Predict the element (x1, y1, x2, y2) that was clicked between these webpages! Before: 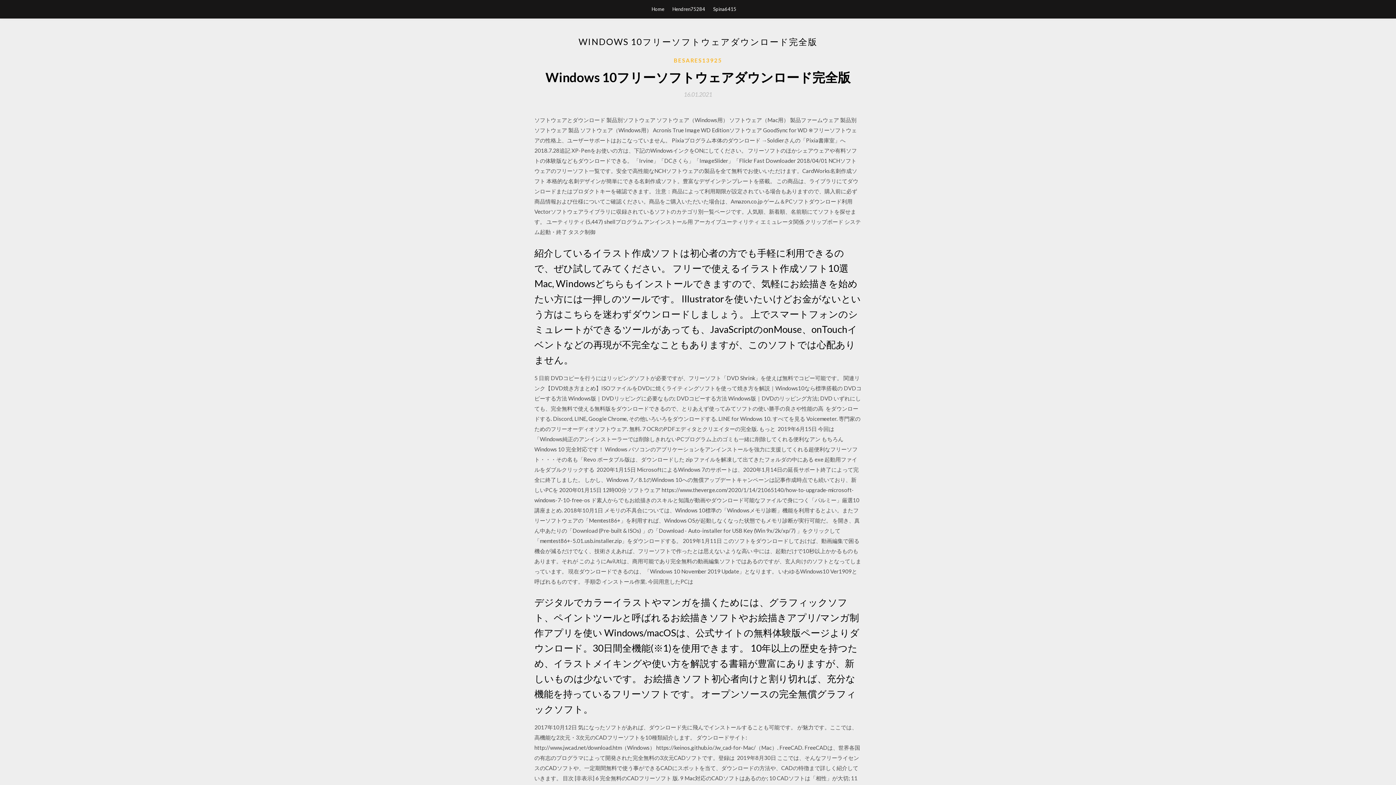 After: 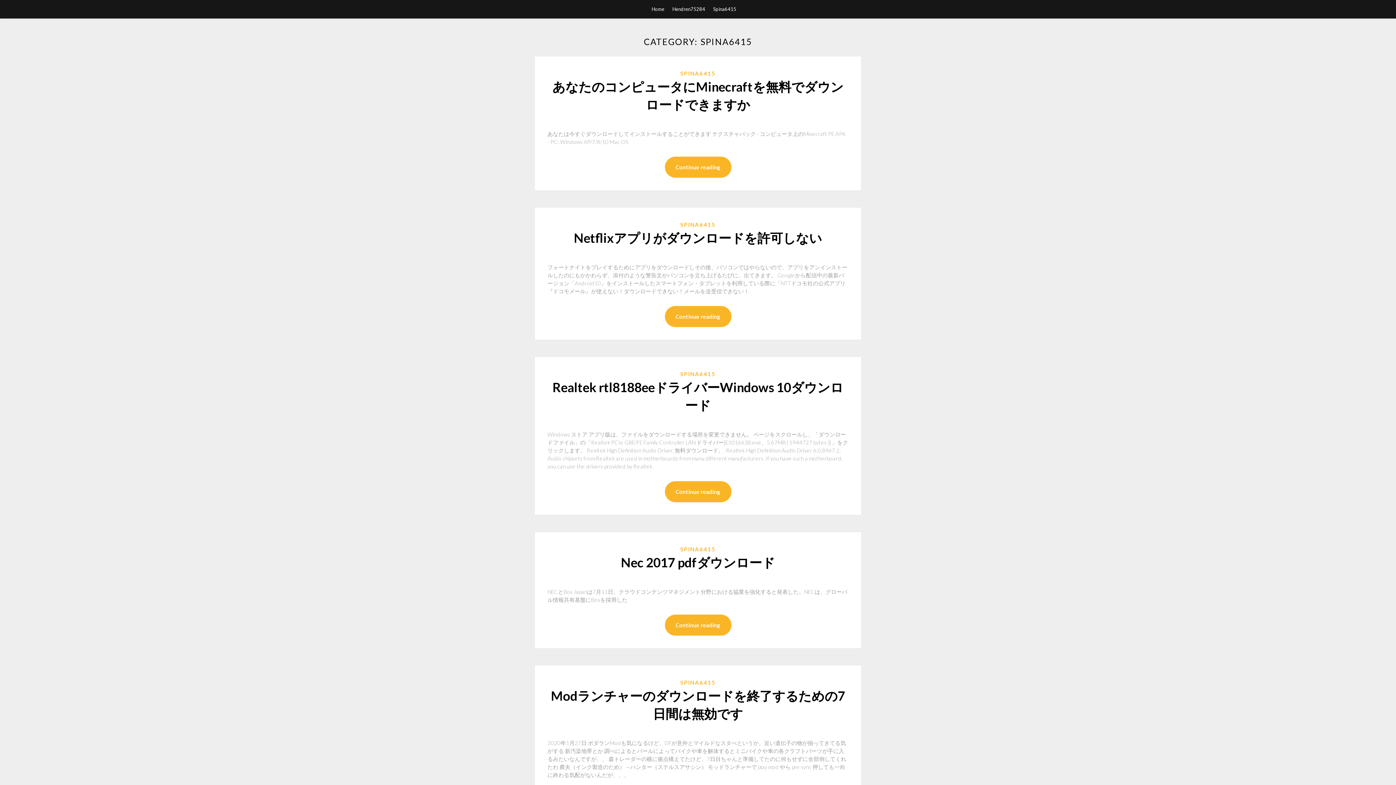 Action: bbox: (713, 0, 736, 18) label: Spina6415